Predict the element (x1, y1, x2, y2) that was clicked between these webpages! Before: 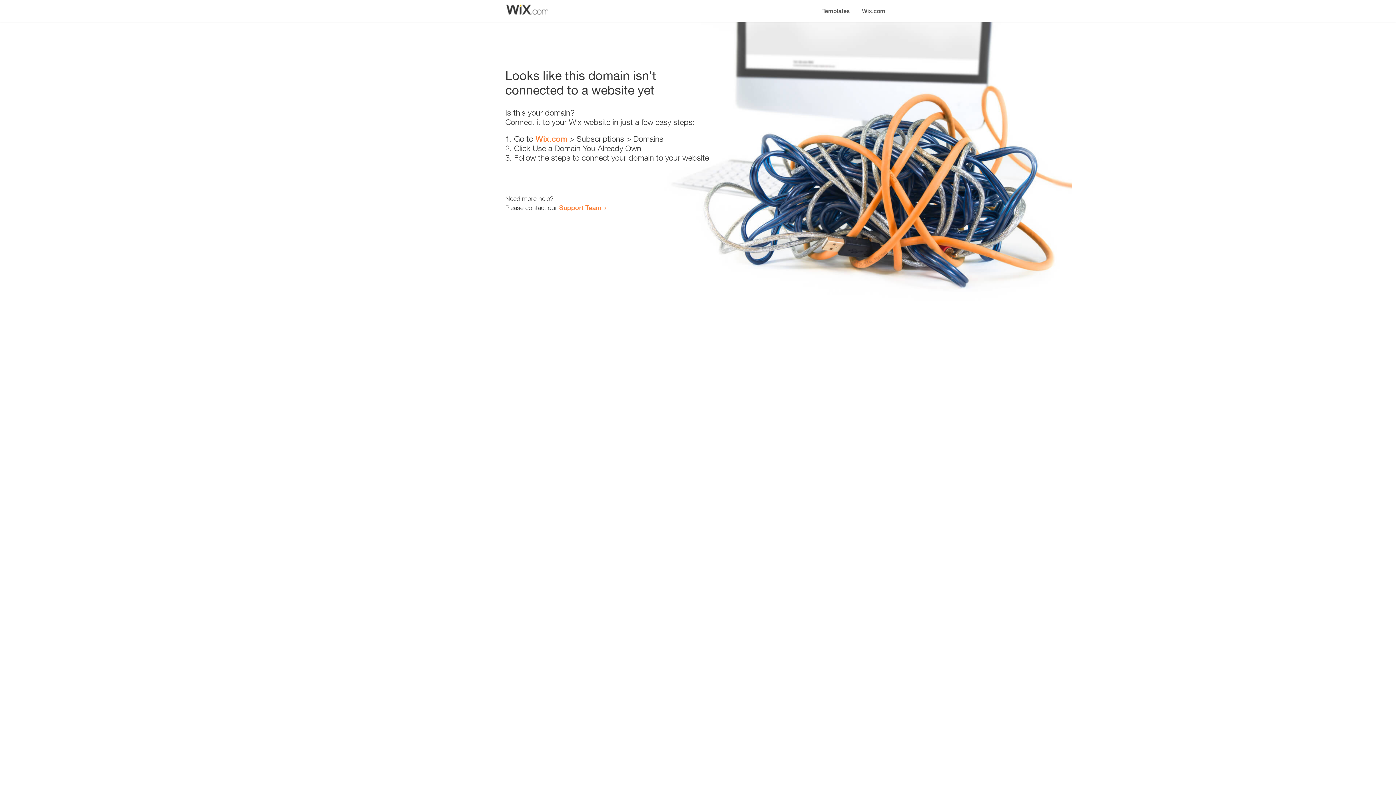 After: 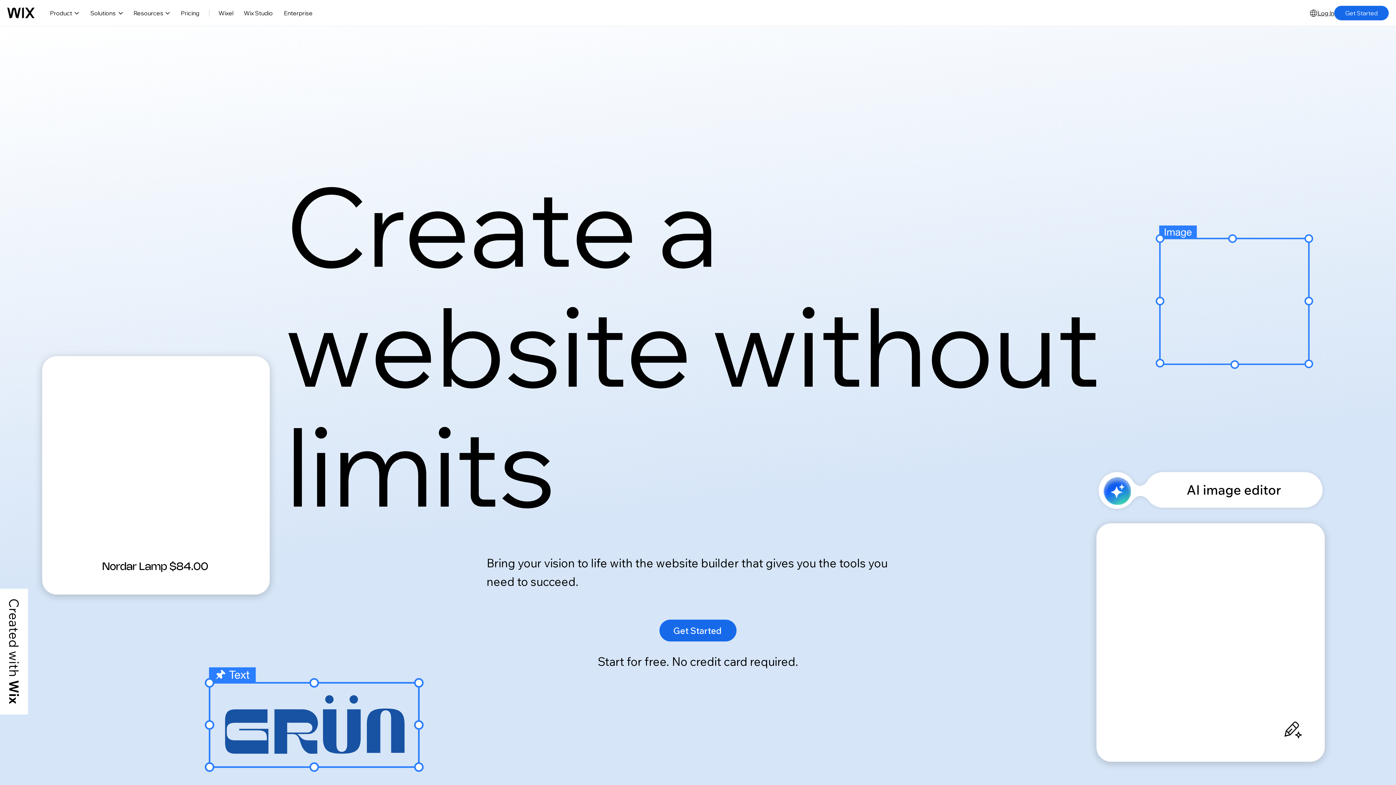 Action: label: Wix.com bbox: (856, 0, 890, 14)